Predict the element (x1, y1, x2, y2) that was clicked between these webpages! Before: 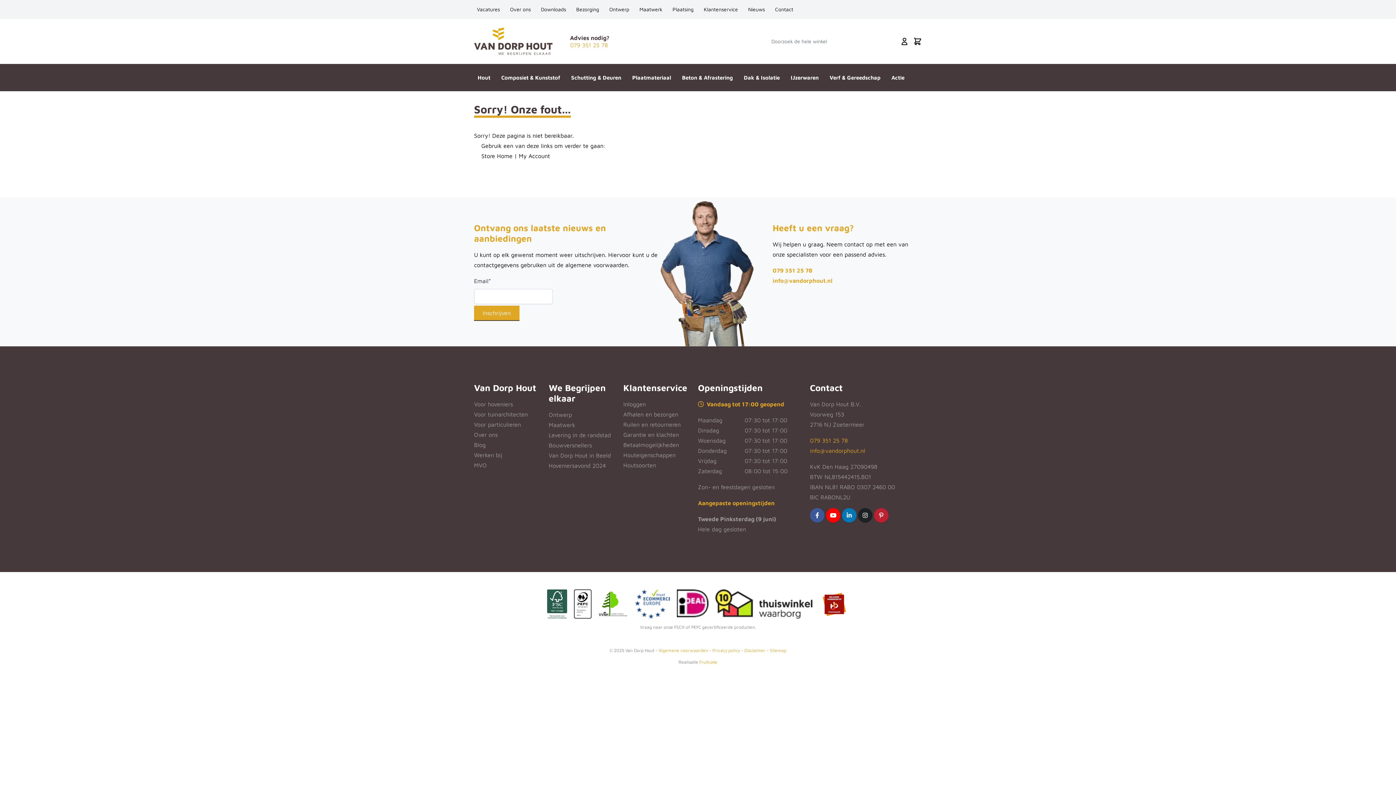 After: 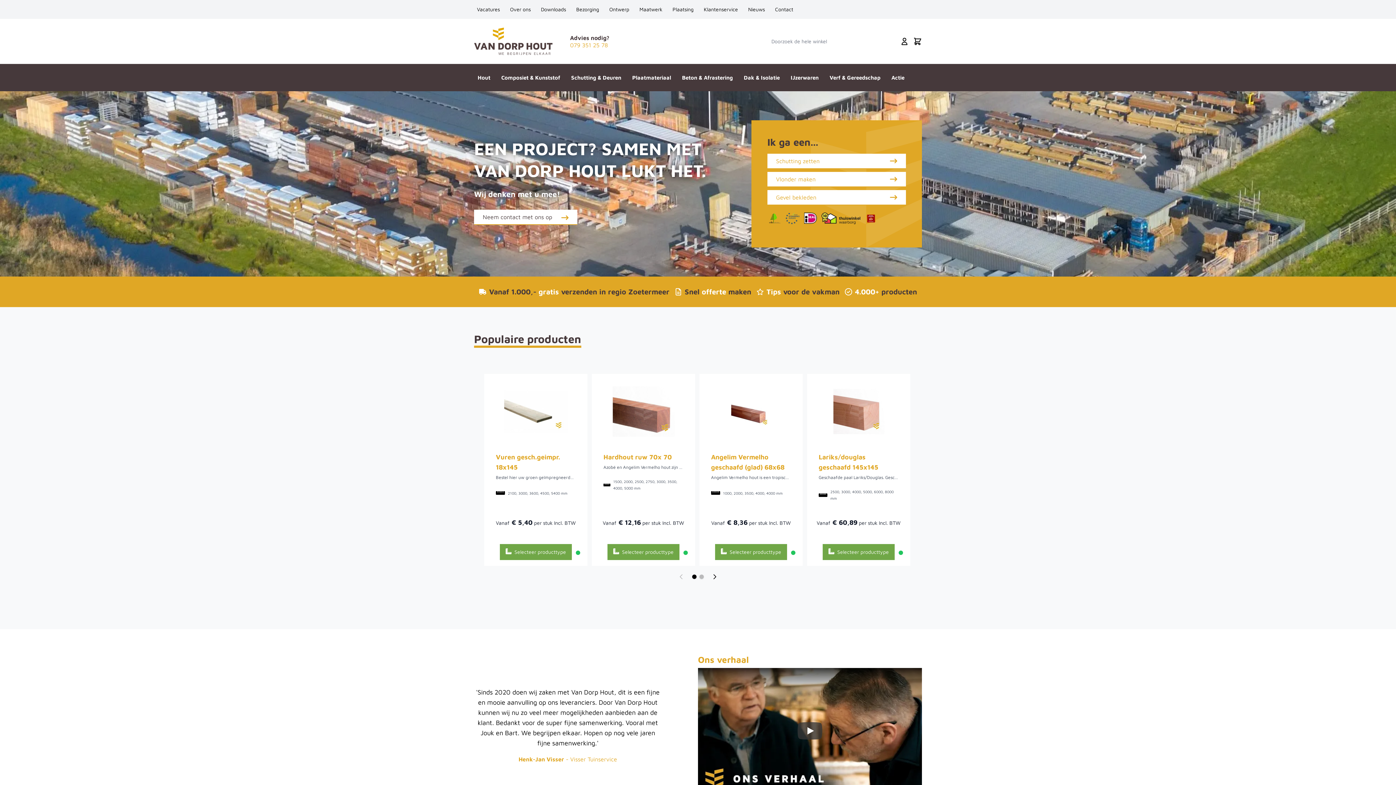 Action: bbox: (474, 27, 552, 54) label: store logo